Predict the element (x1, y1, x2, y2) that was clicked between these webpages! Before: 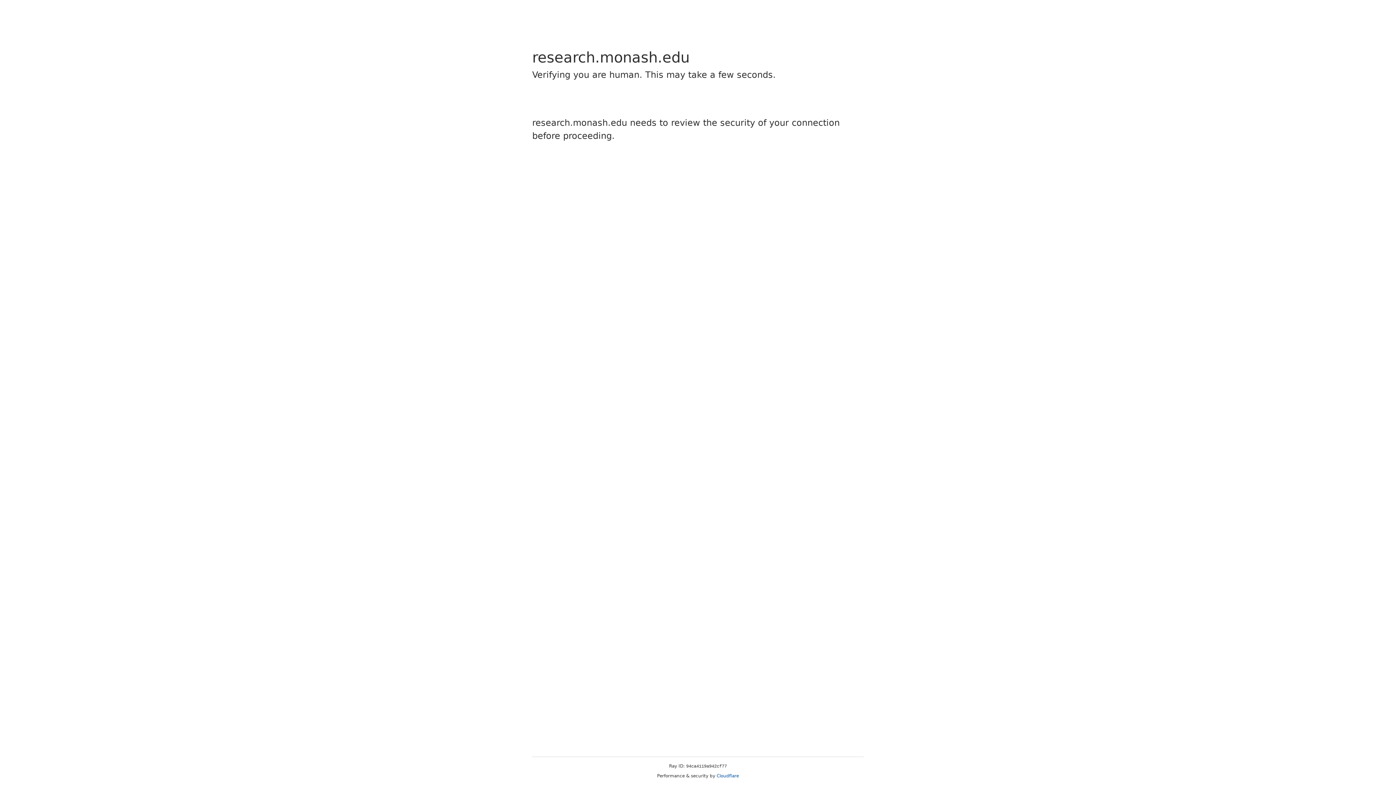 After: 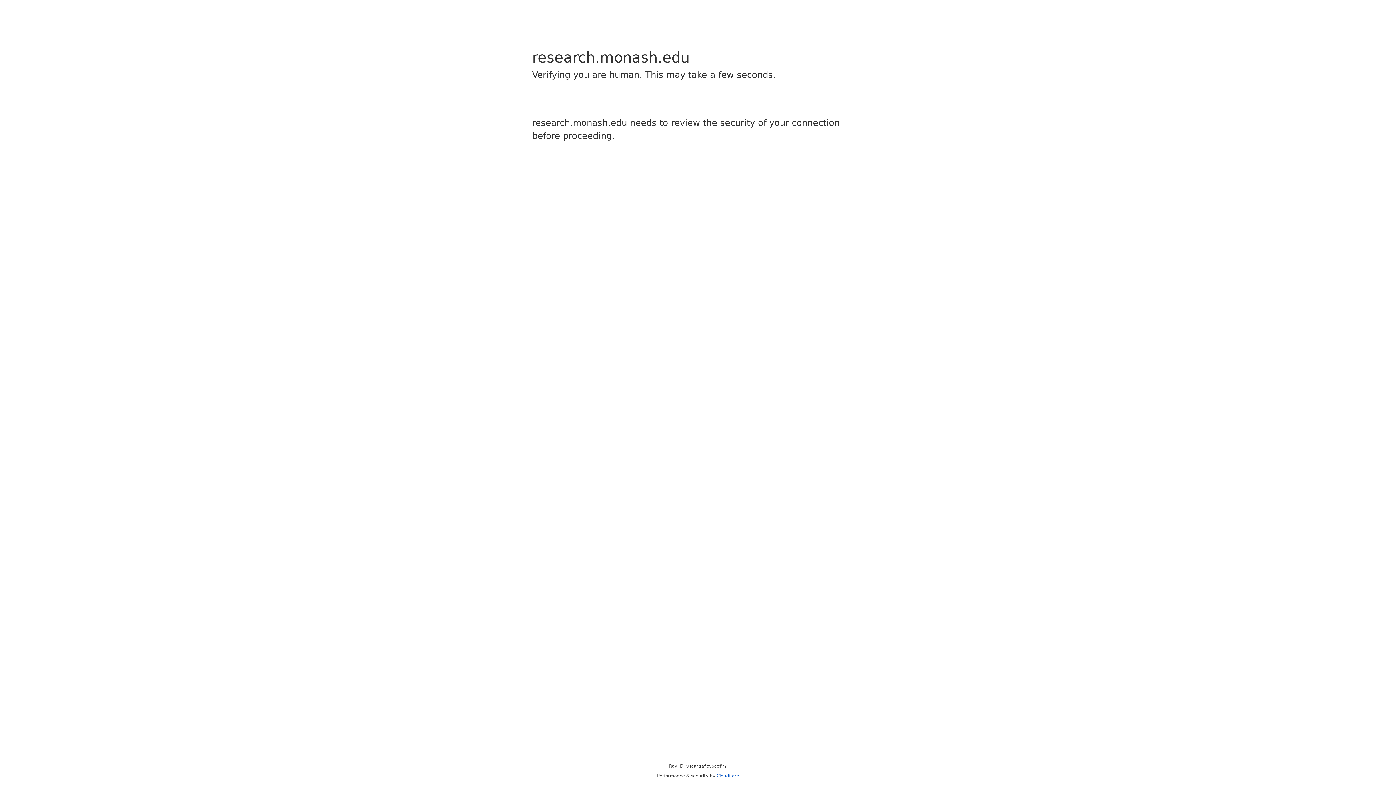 Action: label: Cloudflare bbox: (716, 773, 739, 778)